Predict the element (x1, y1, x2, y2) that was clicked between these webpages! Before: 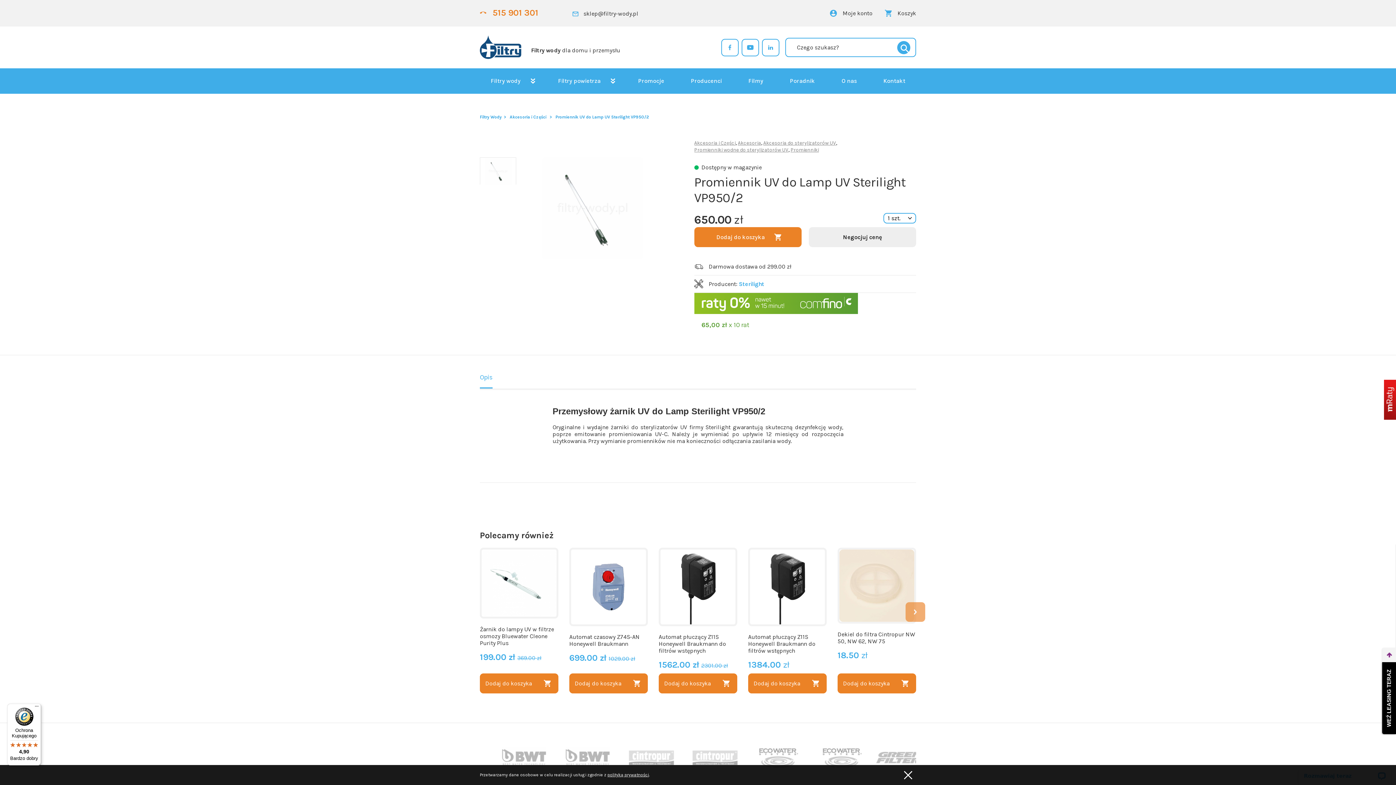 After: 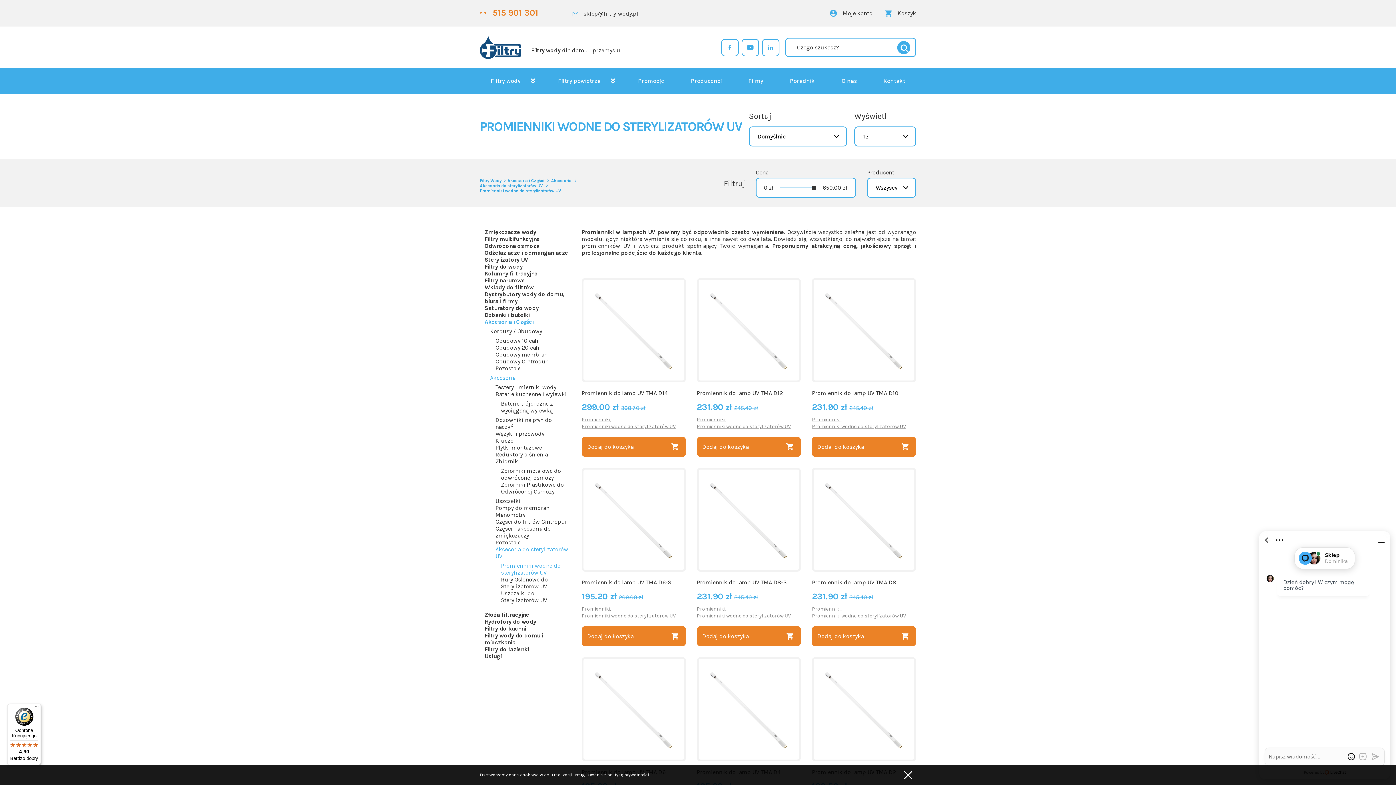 Action: bbox: (694, 146, 788, 153) label: Promienniki wodne do sterylizatorów UV